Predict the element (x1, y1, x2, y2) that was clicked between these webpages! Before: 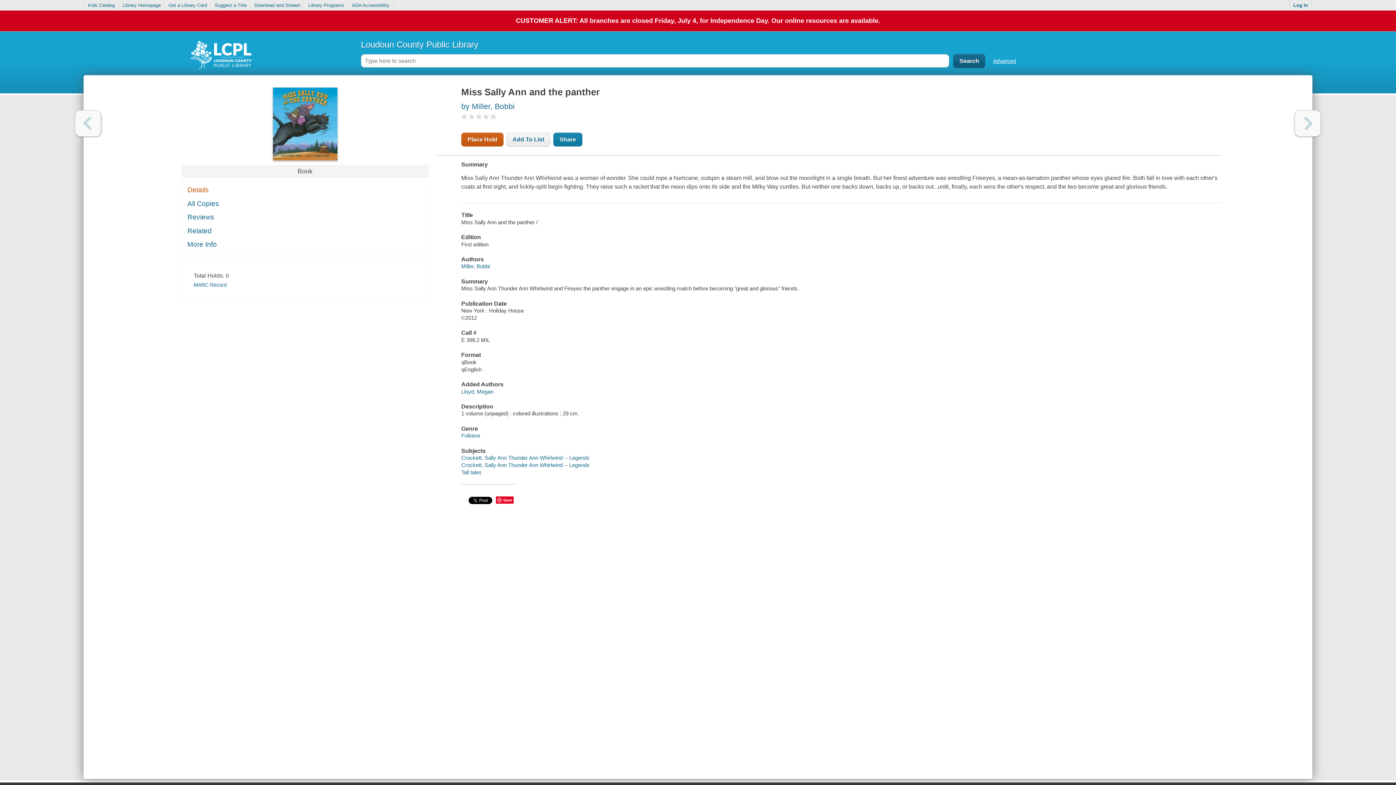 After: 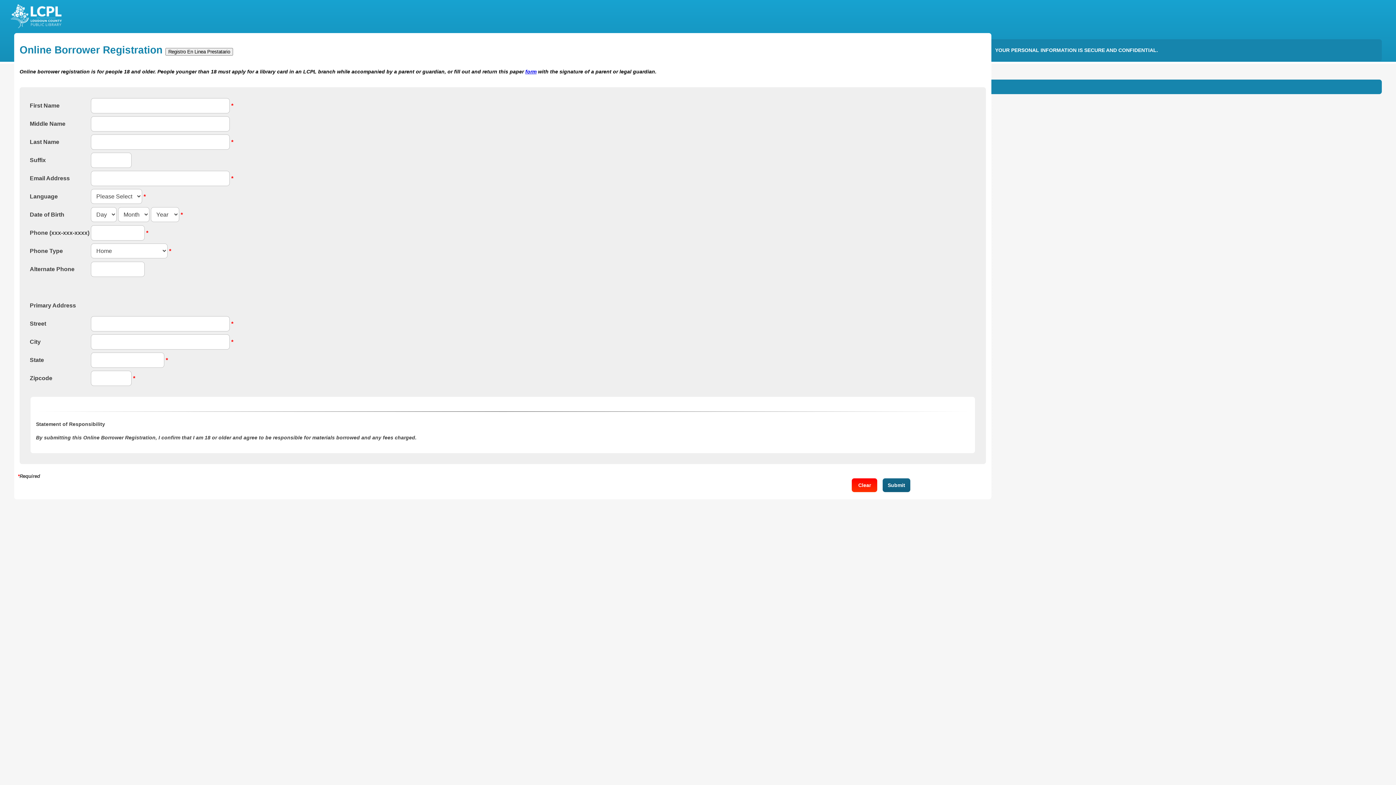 Action: label: Get a Library Card bbox: (165, 0, 210, 10)